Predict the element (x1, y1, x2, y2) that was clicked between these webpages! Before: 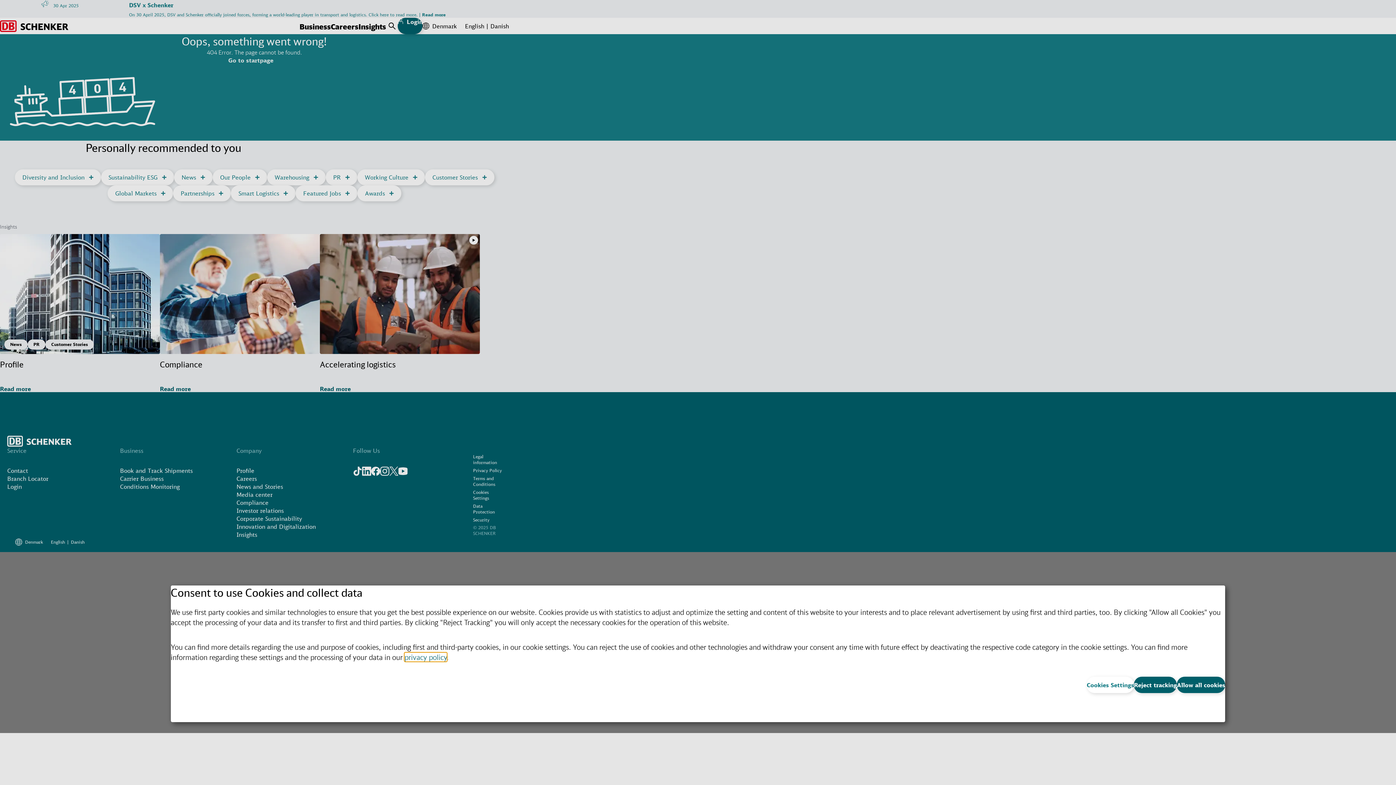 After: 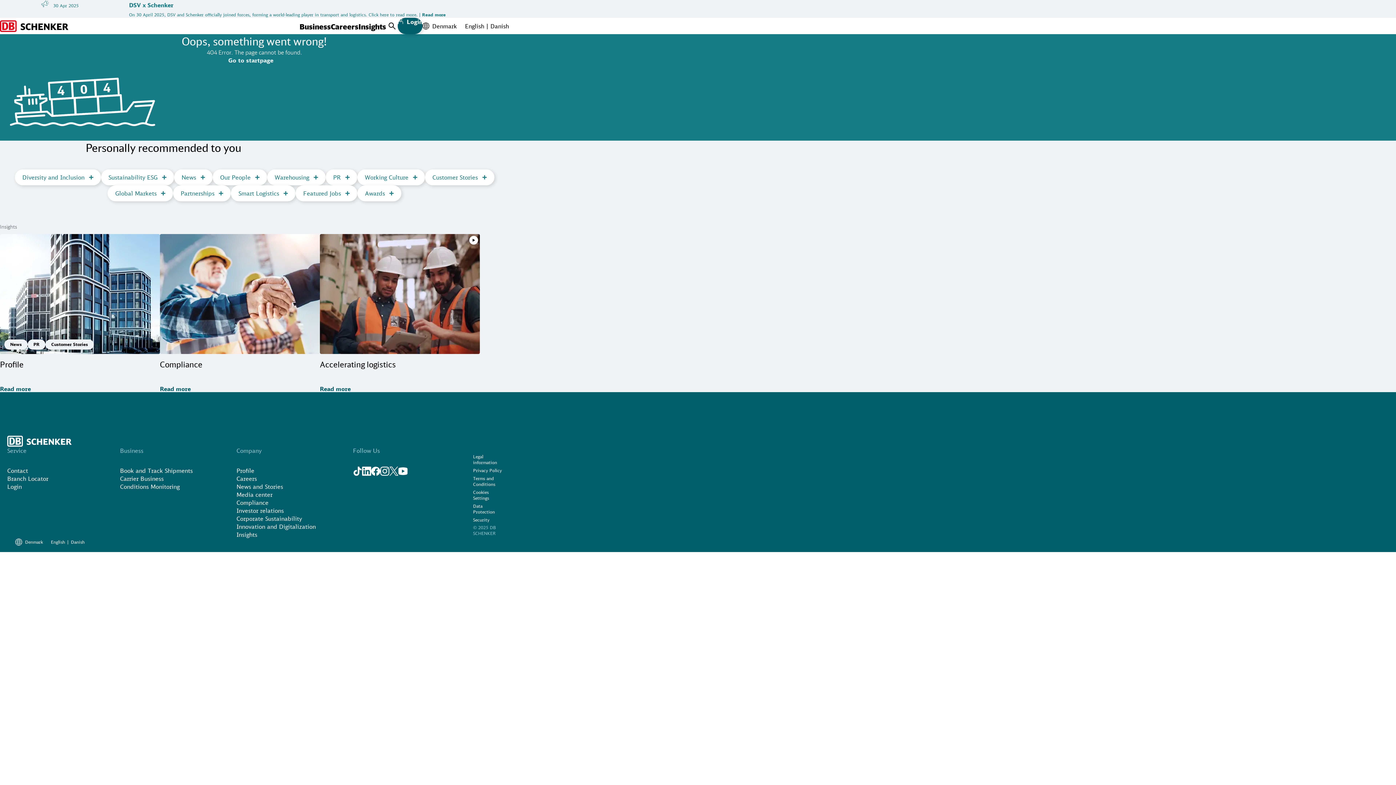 Action: bbox: (1134, 677, 1177, 693) label: Reject tracking